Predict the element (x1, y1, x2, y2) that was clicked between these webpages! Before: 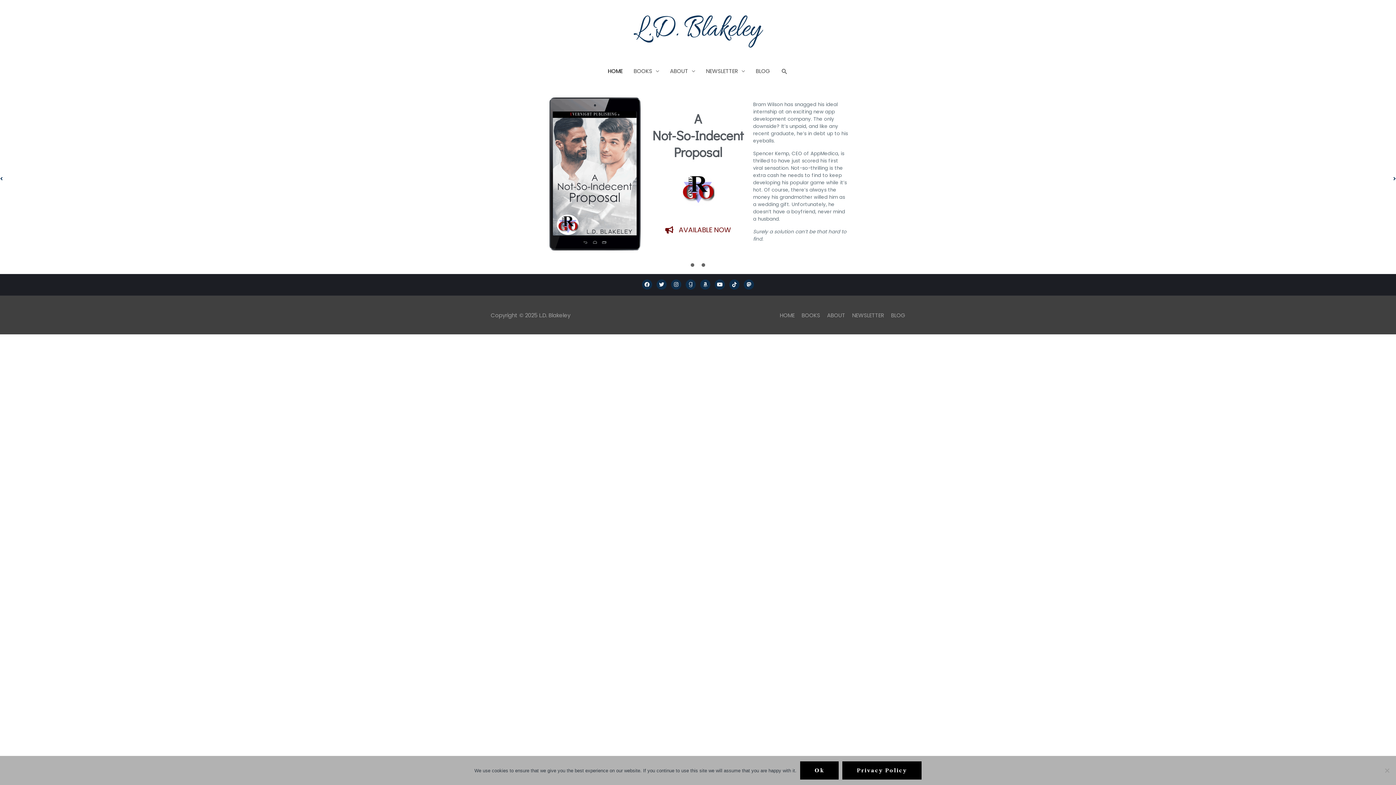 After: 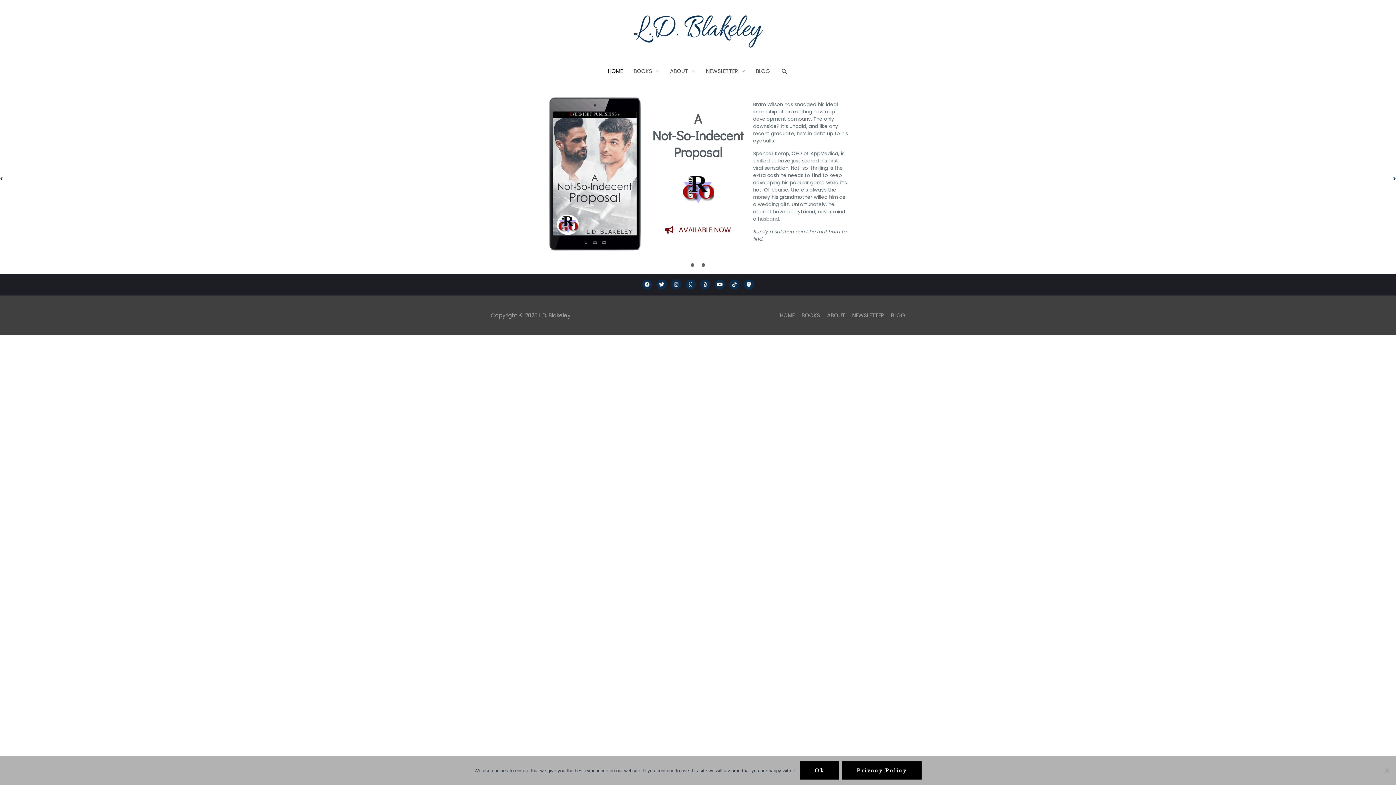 Action: bbox: (671, 270, 681, 281) label: Instagram